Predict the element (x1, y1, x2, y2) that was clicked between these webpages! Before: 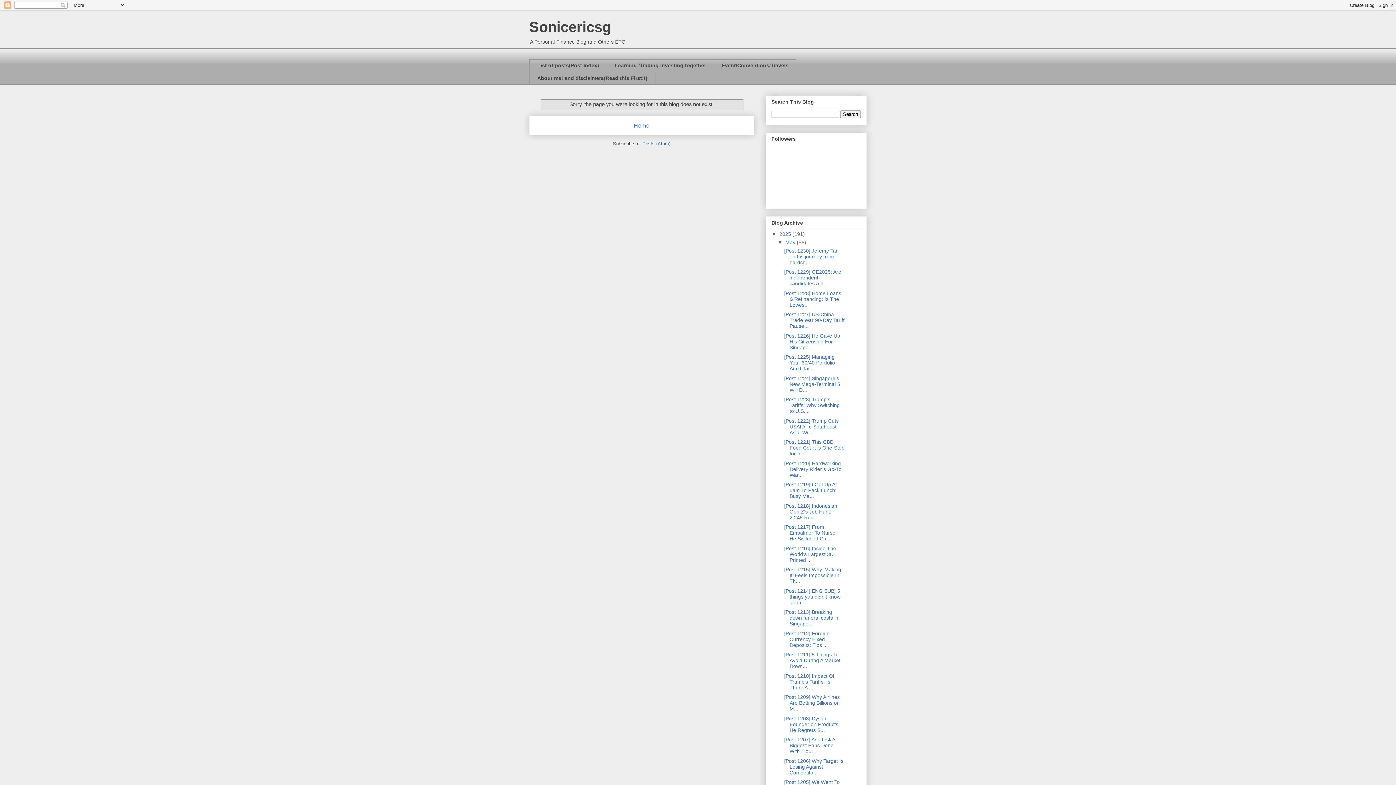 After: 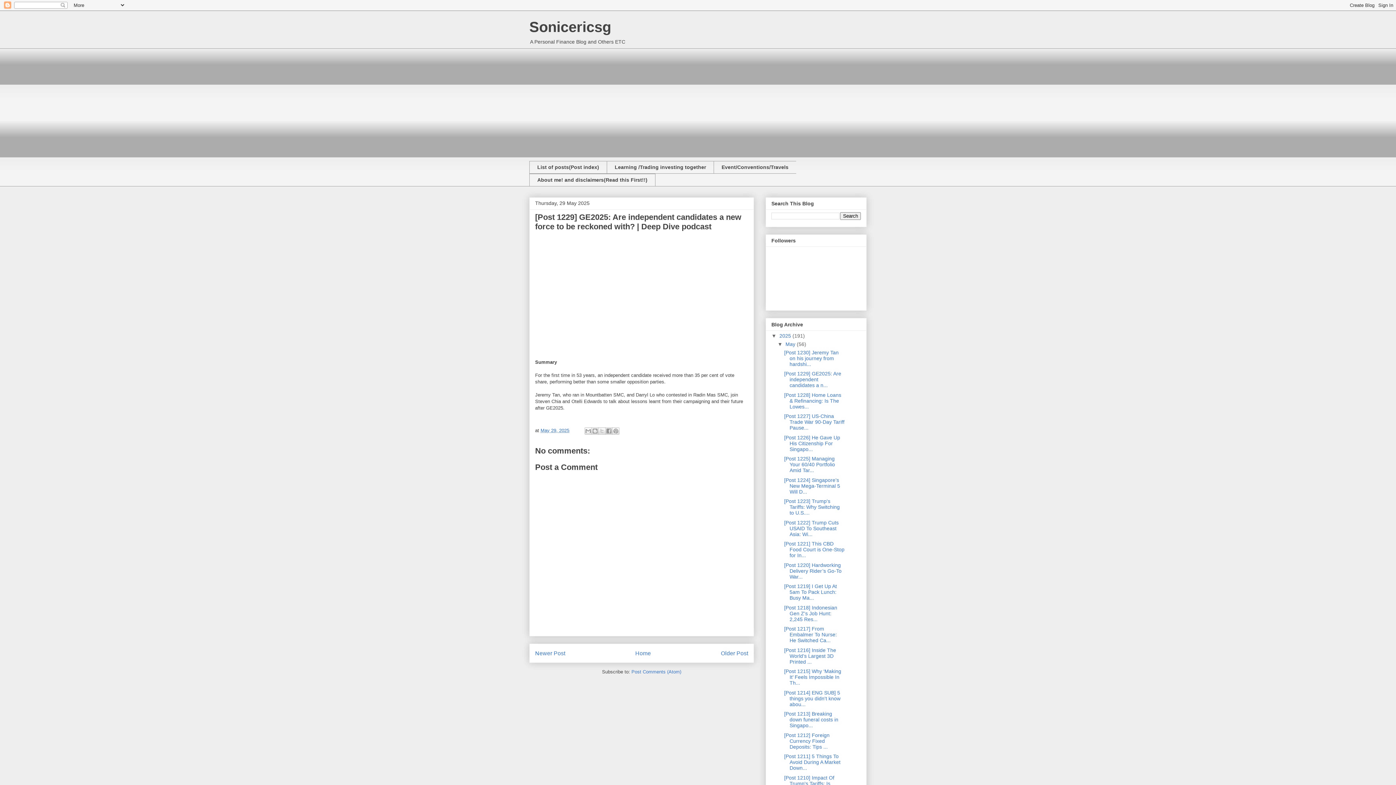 Action: bbox: (784, 269, 841, 286) label: [Post 1229] GE2025: Are independent candidates a n...